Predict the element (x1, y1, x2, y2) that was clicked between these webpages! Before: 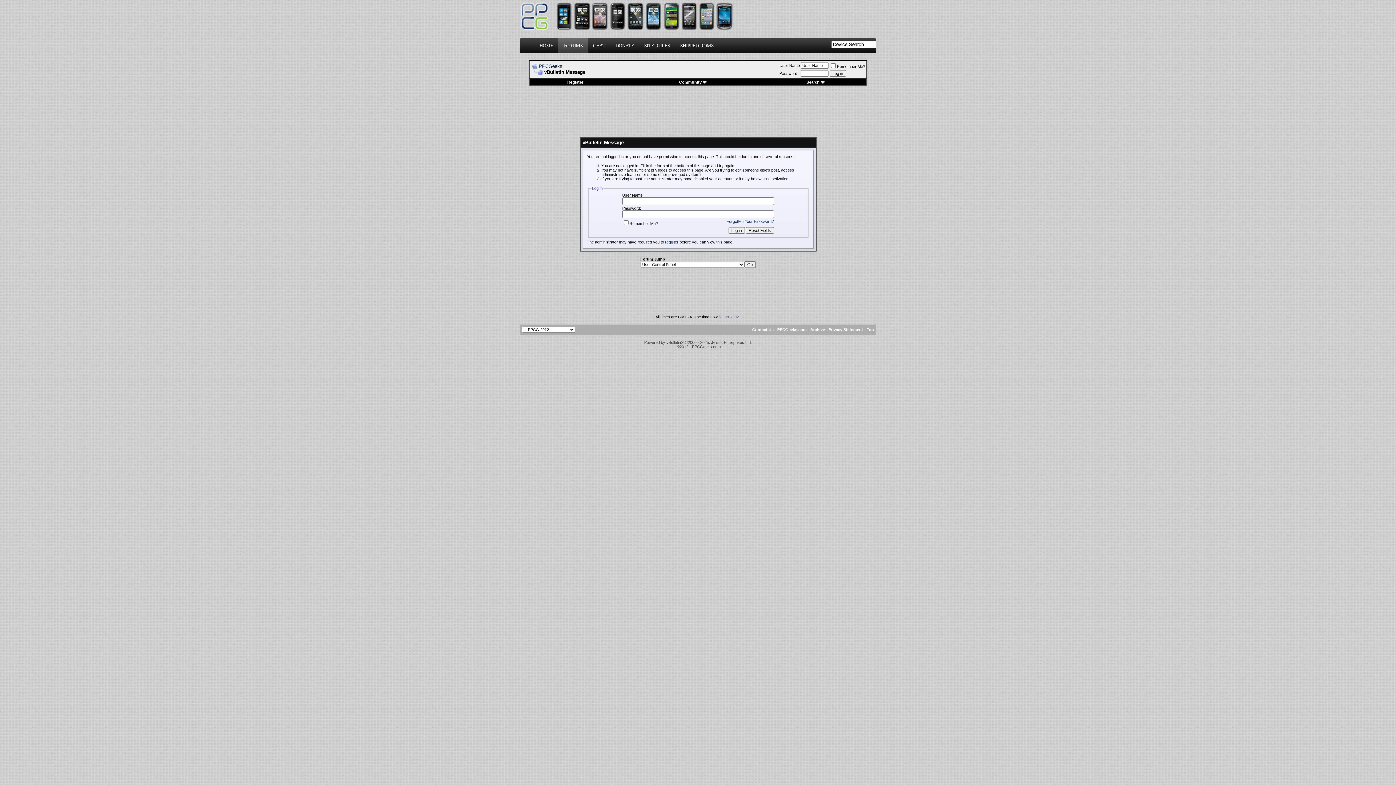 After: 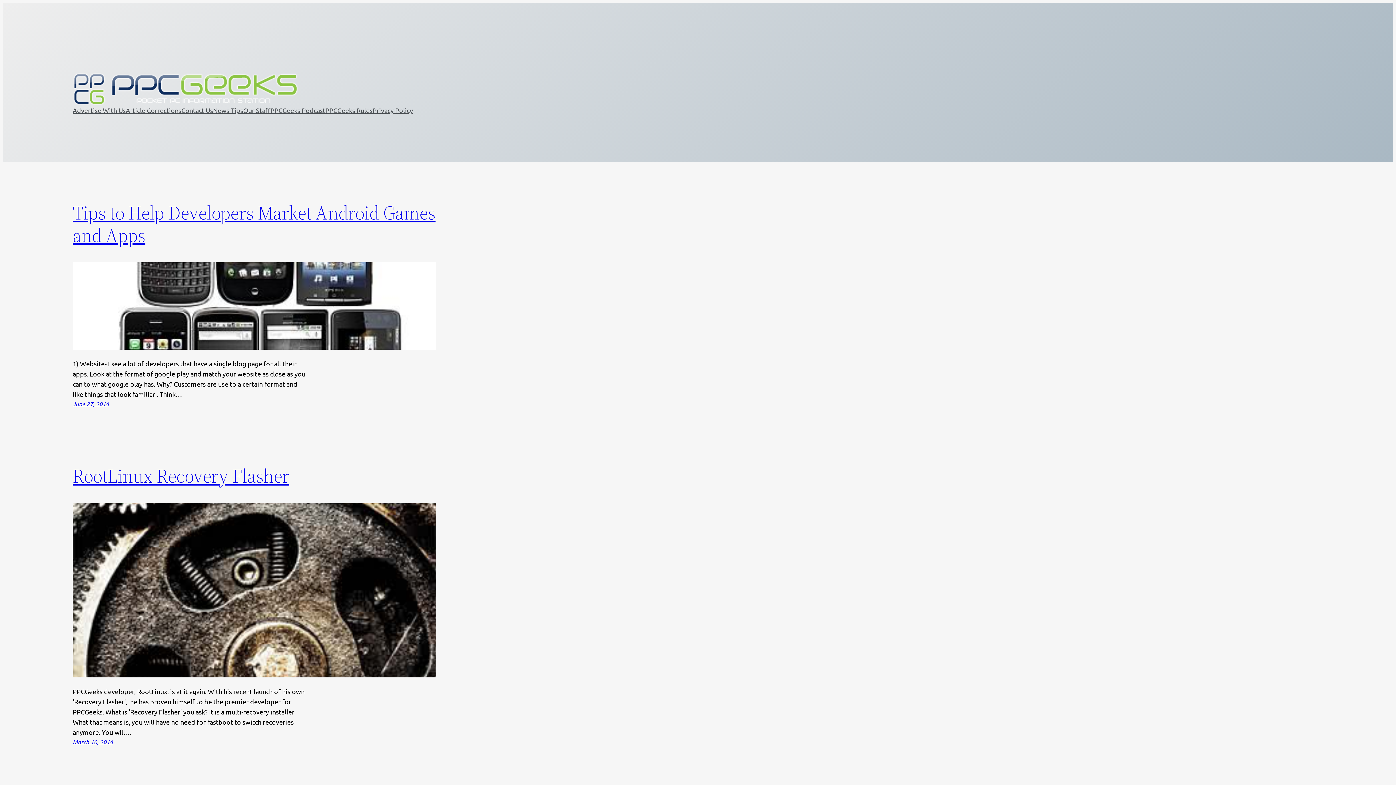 Action: bbox: (534, 38, 558, 53) label: HOME